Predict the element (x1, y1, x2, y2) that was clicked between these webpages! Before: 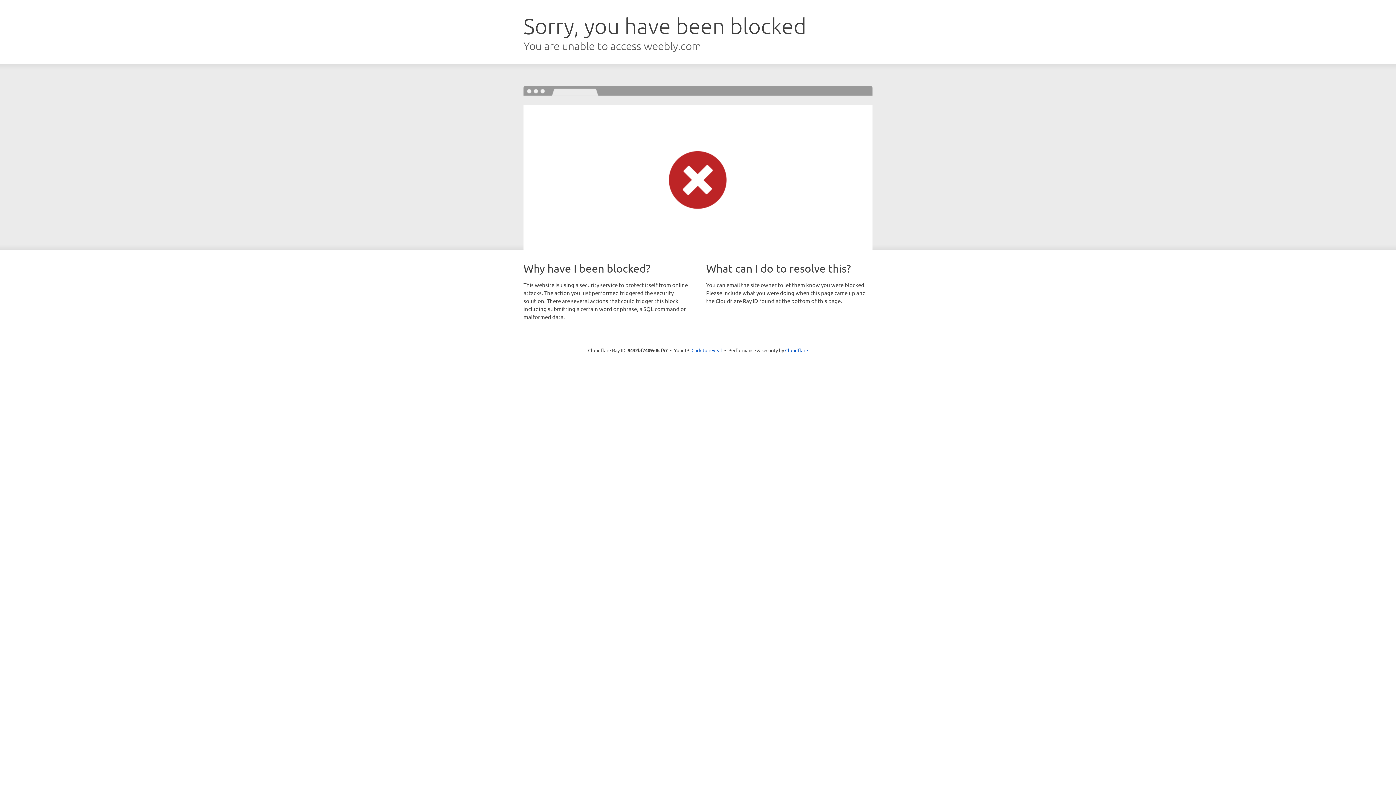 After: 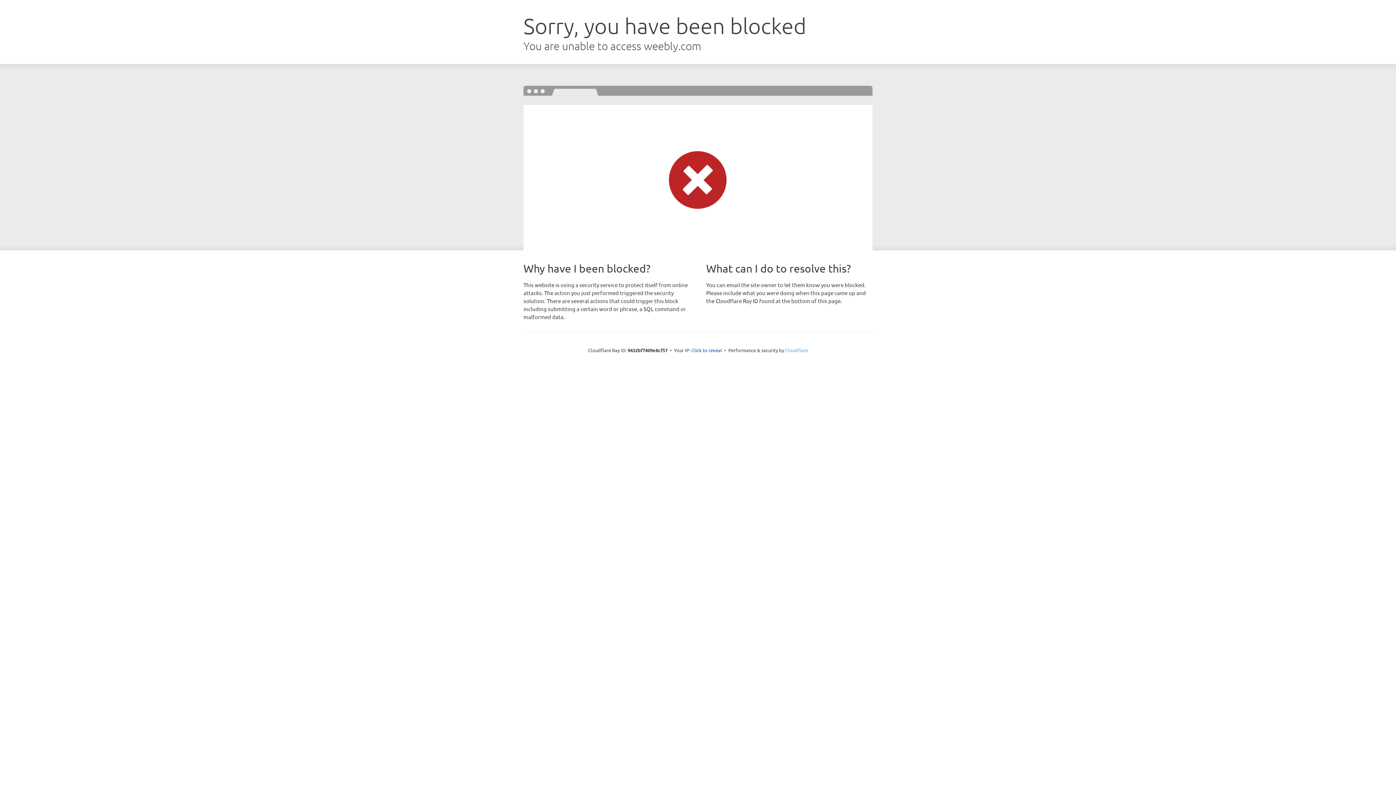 Action: bbox: (785, 347, 808, 353) label: Cloudflare